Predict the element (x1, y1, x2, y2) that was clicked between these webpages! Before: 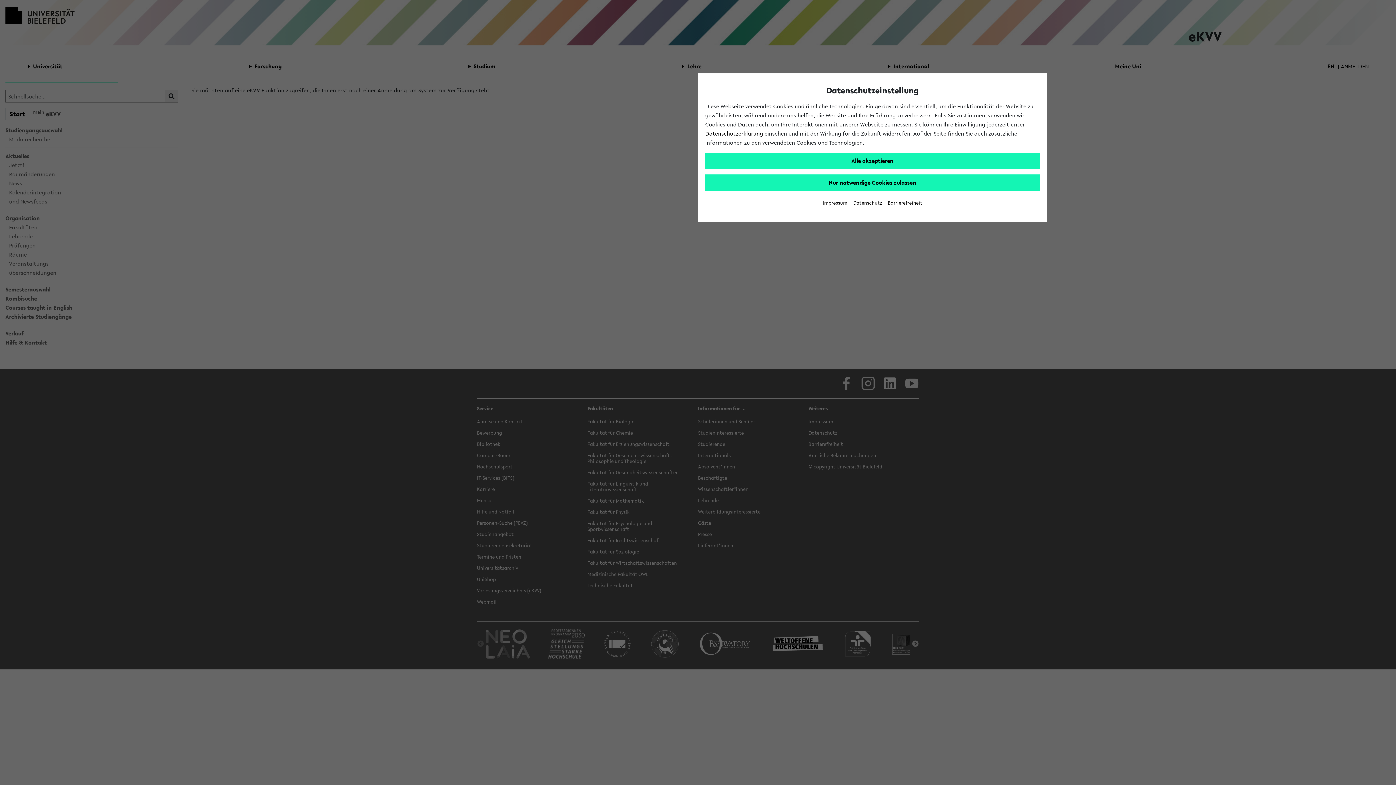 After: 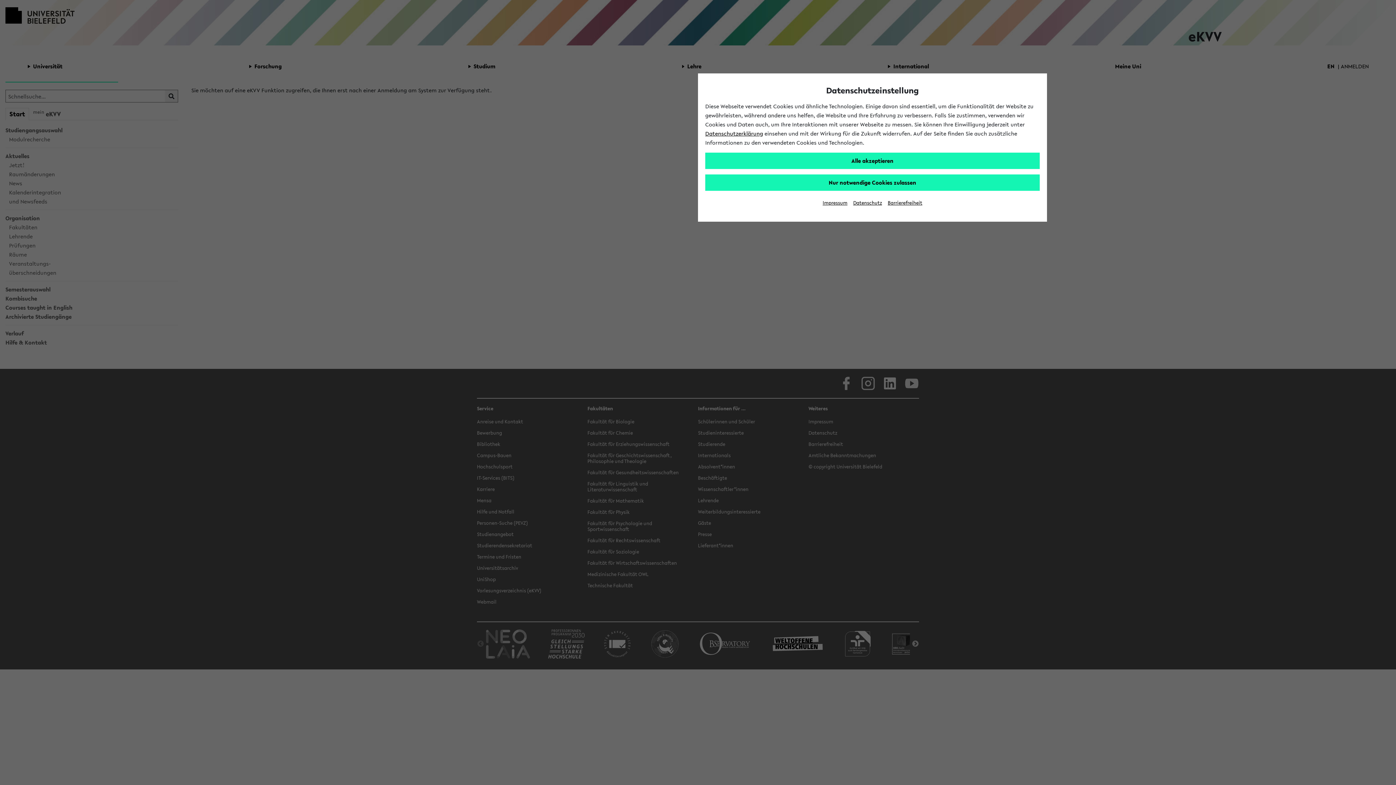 Action: label: Datenschutzerklärung bbox: (705, 129, 763, 137)